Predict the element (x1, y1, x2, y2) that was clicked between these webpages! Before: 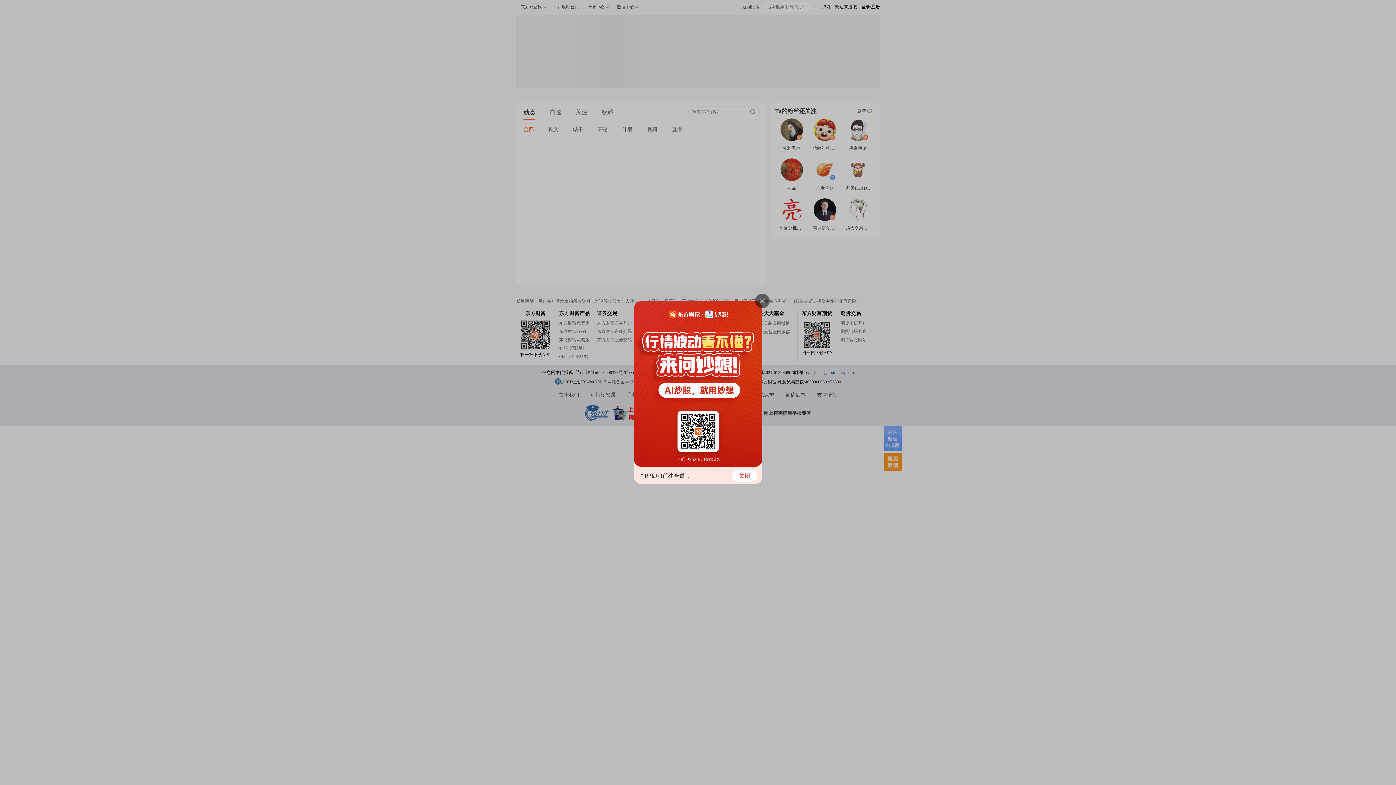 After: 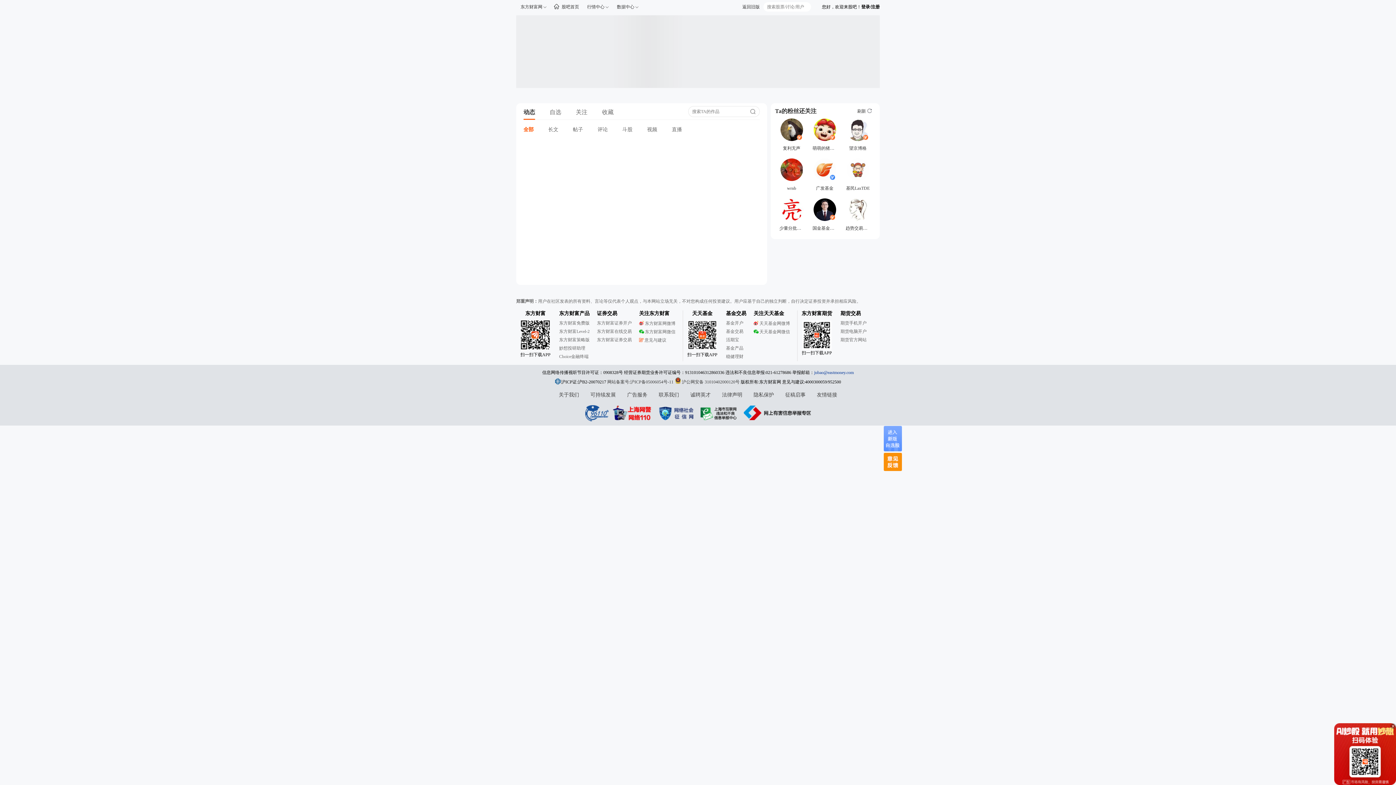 Action: bbox: (634, 467, 762, 485)